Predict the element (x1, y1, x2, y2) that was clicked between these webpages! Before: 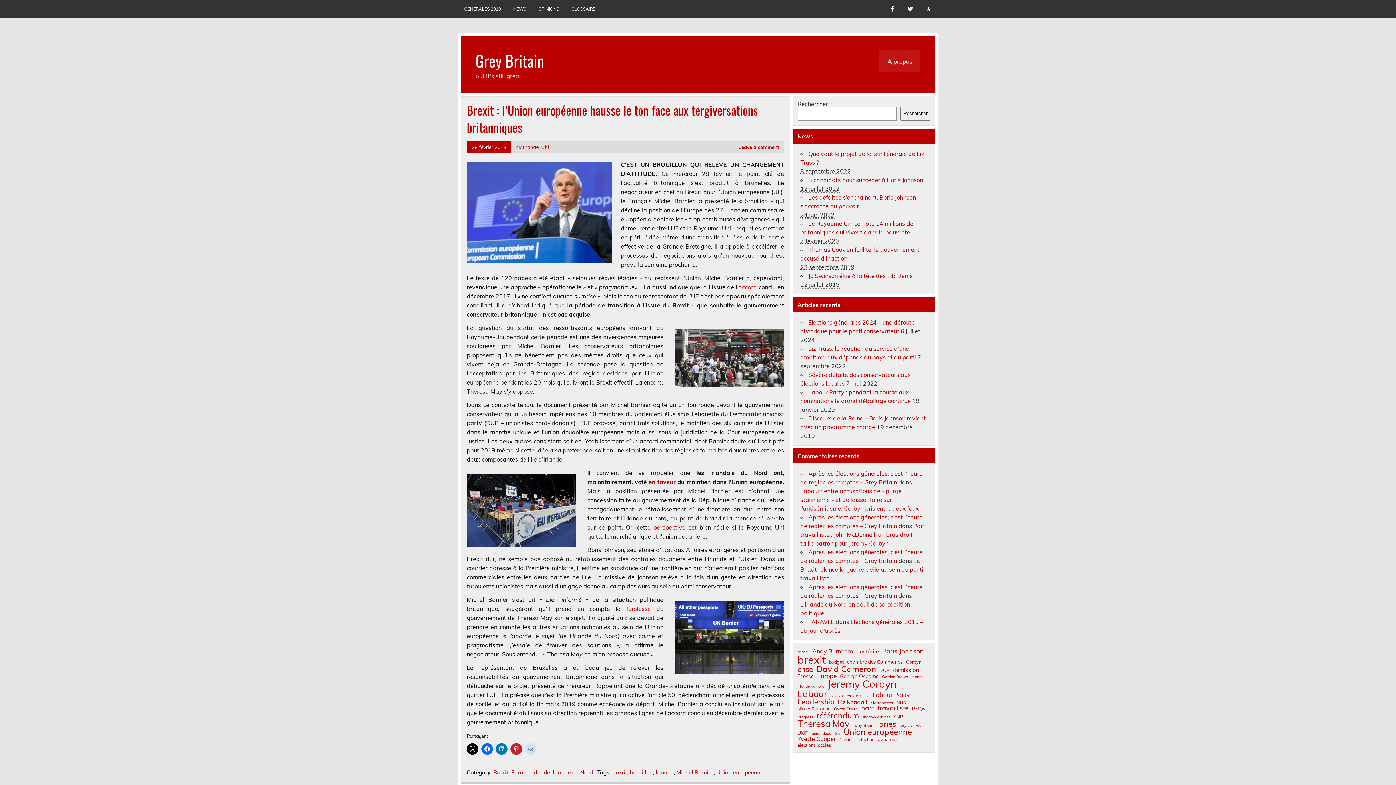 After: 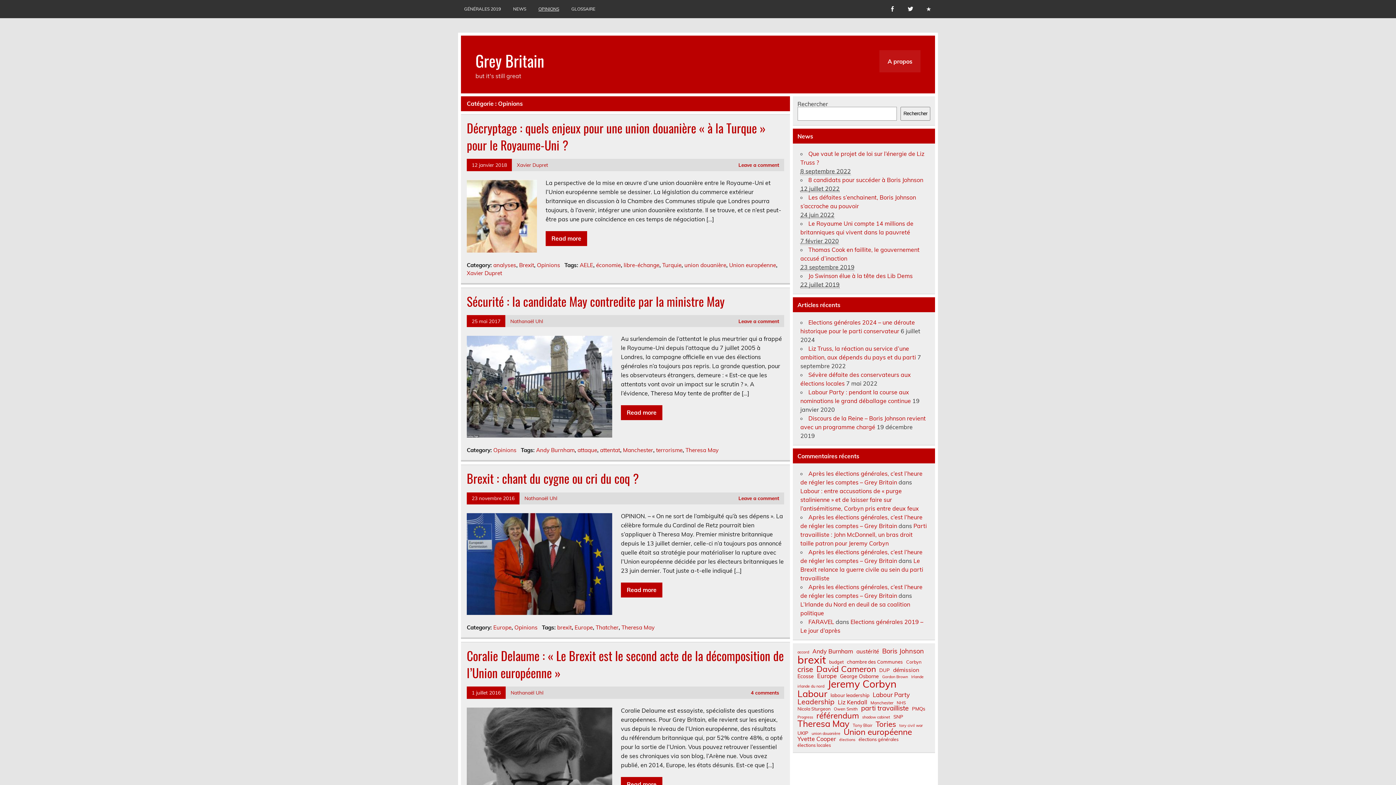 Action: bbox: (532, 0, 565, 18) label: OPINIONS